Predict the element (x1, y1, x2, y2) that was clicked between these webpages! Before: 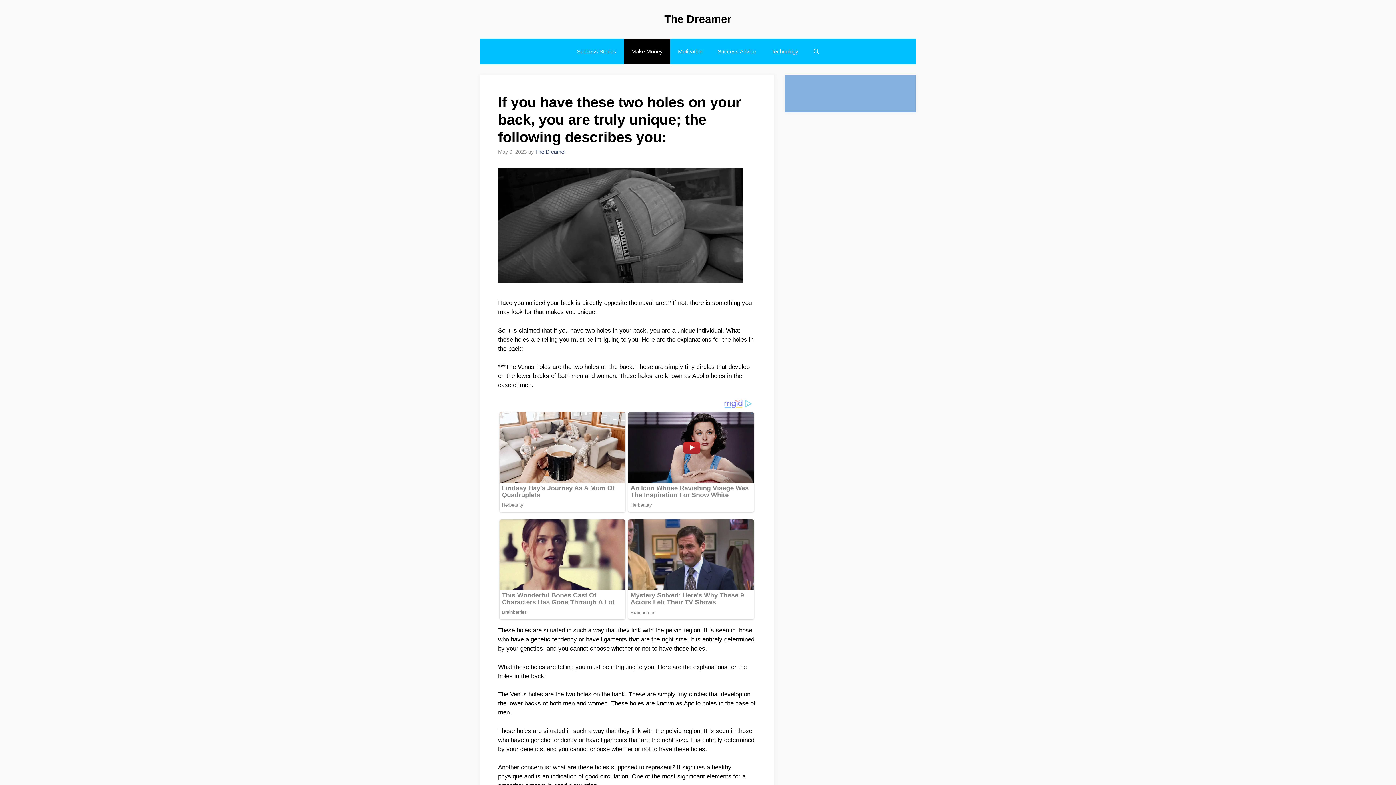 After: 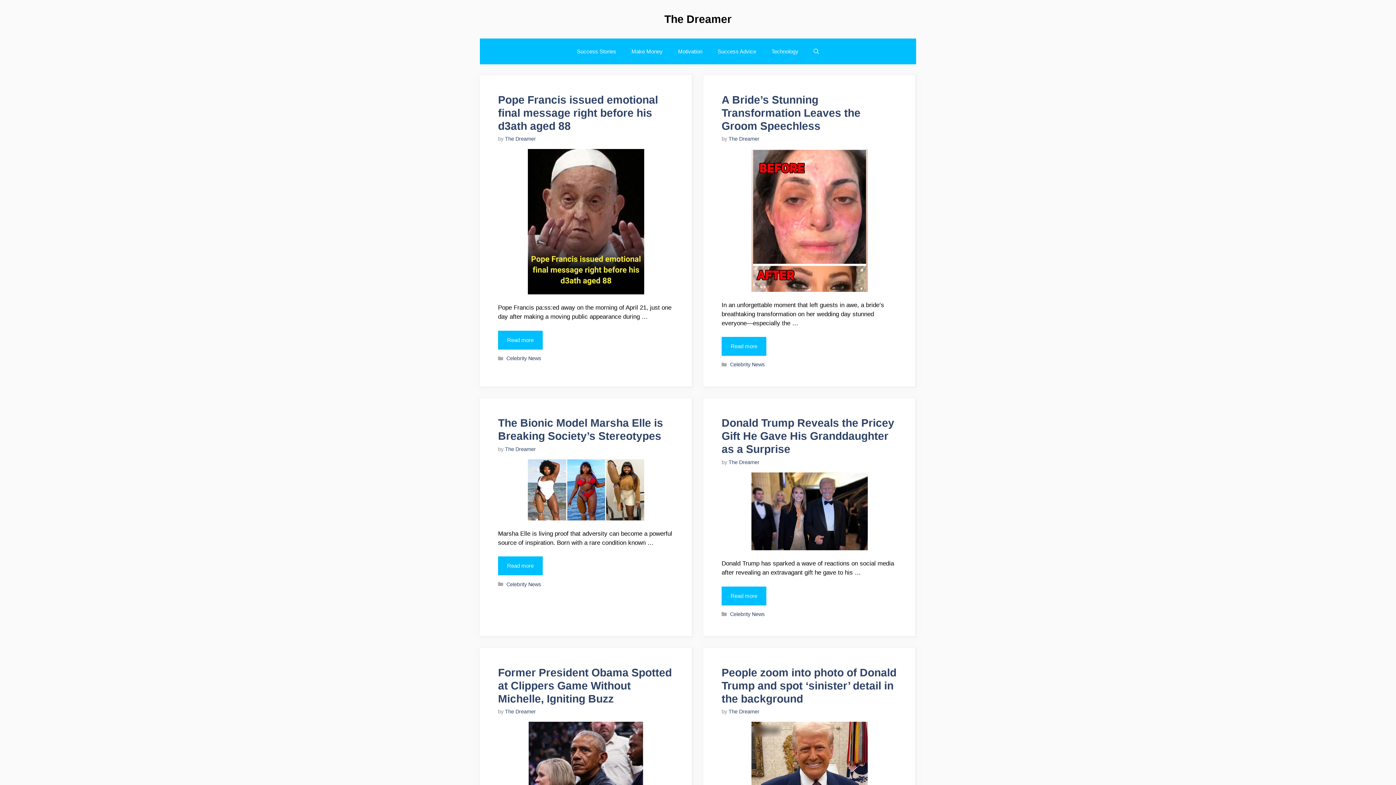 Action: bbox: (664, 13, 731, 25) label: The Dreamer